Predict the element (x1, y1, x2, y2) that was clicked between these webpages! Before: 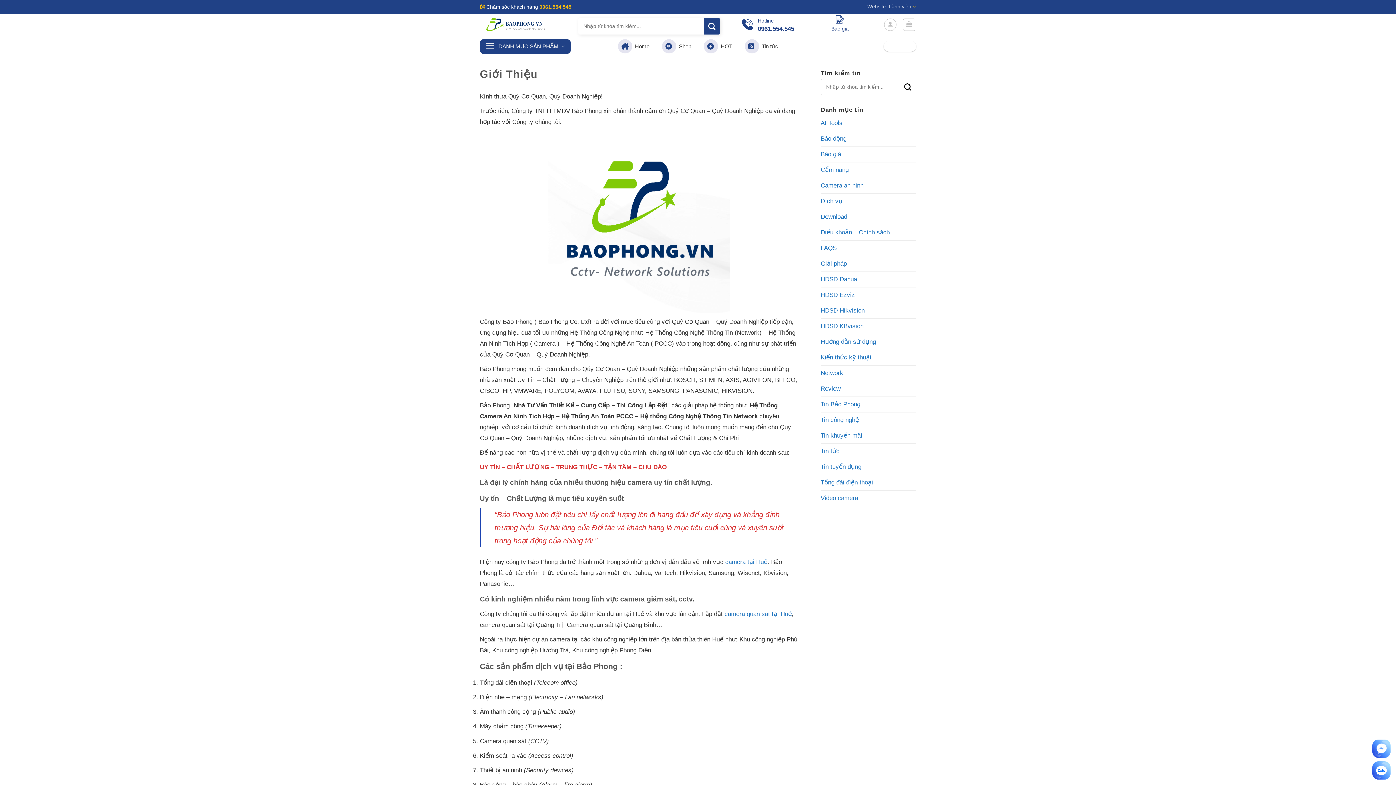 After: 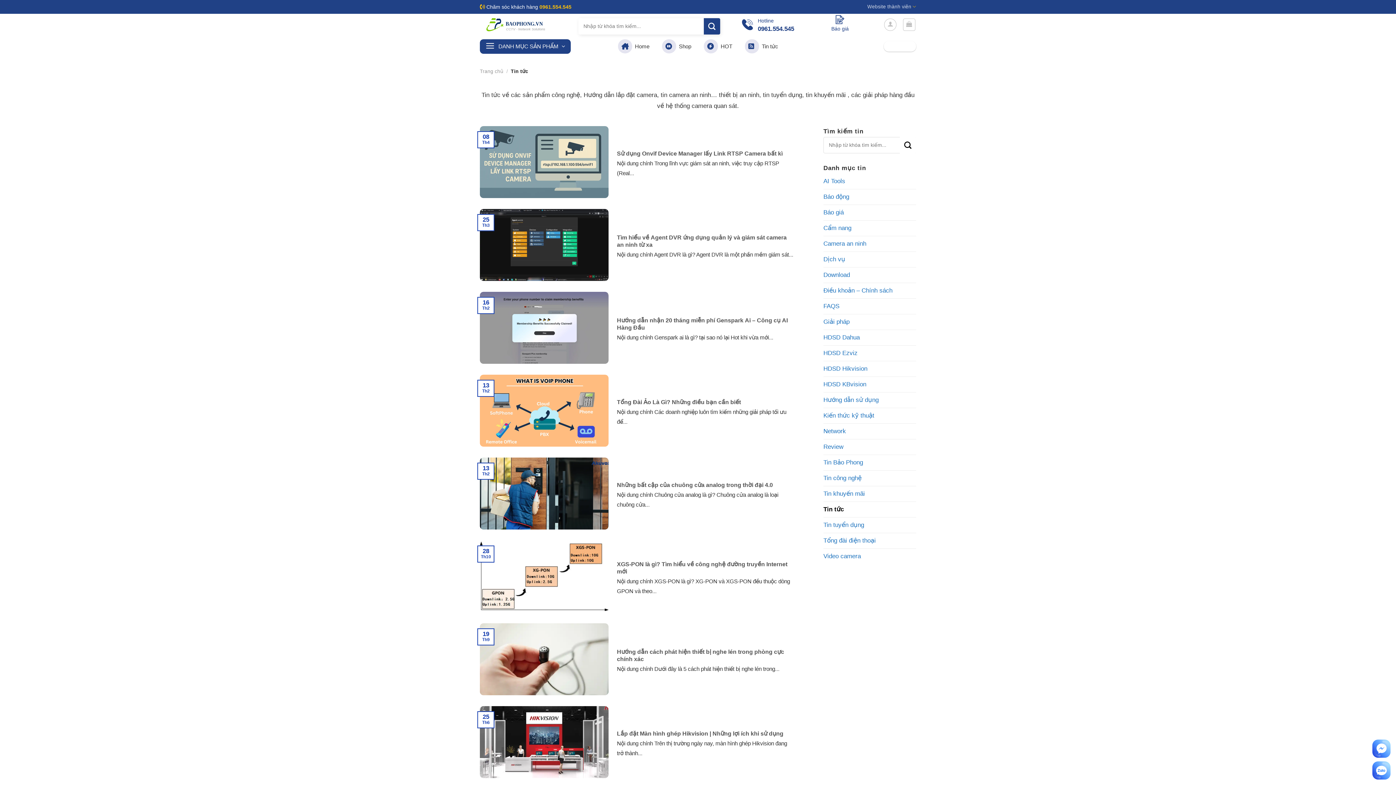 Action: label:   Tin tức bbox: (741, 35, 782, 57)